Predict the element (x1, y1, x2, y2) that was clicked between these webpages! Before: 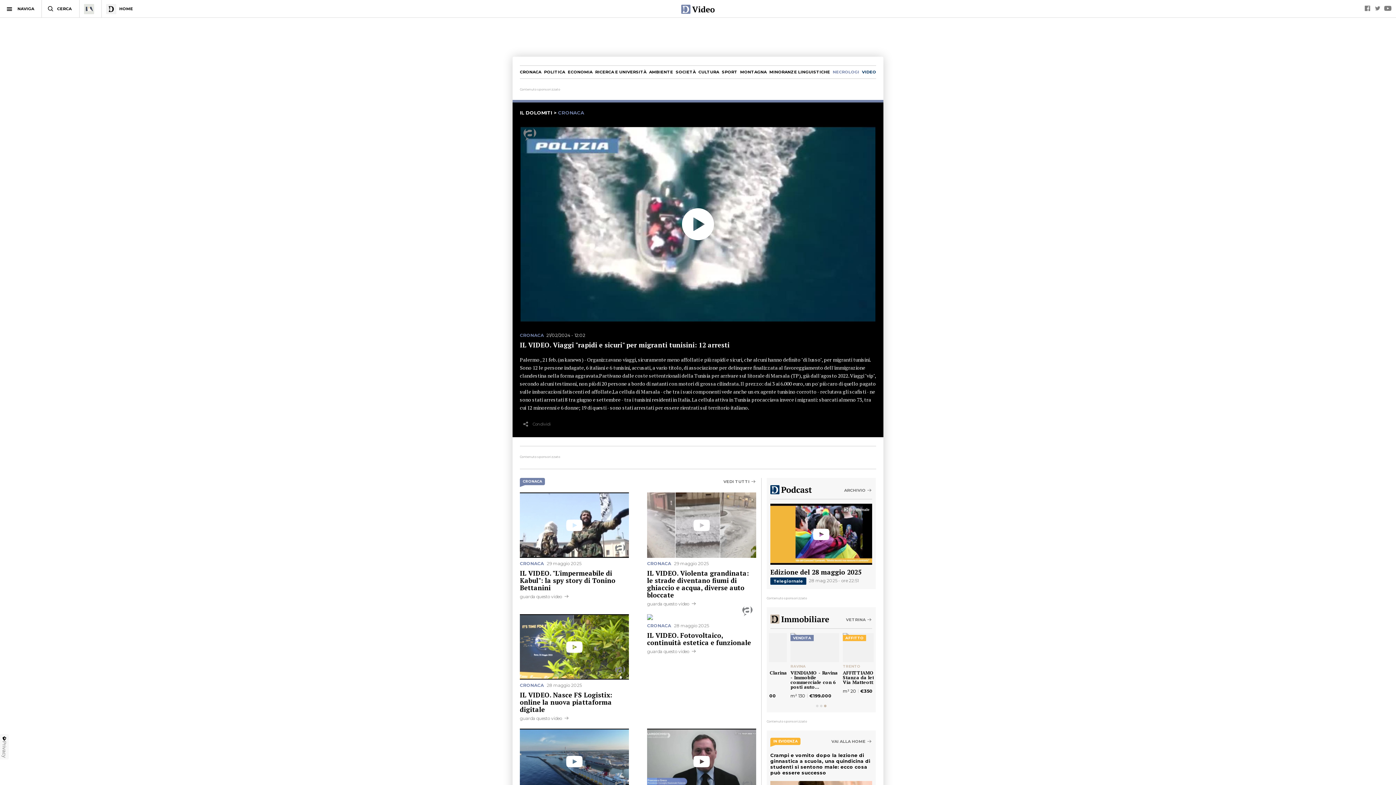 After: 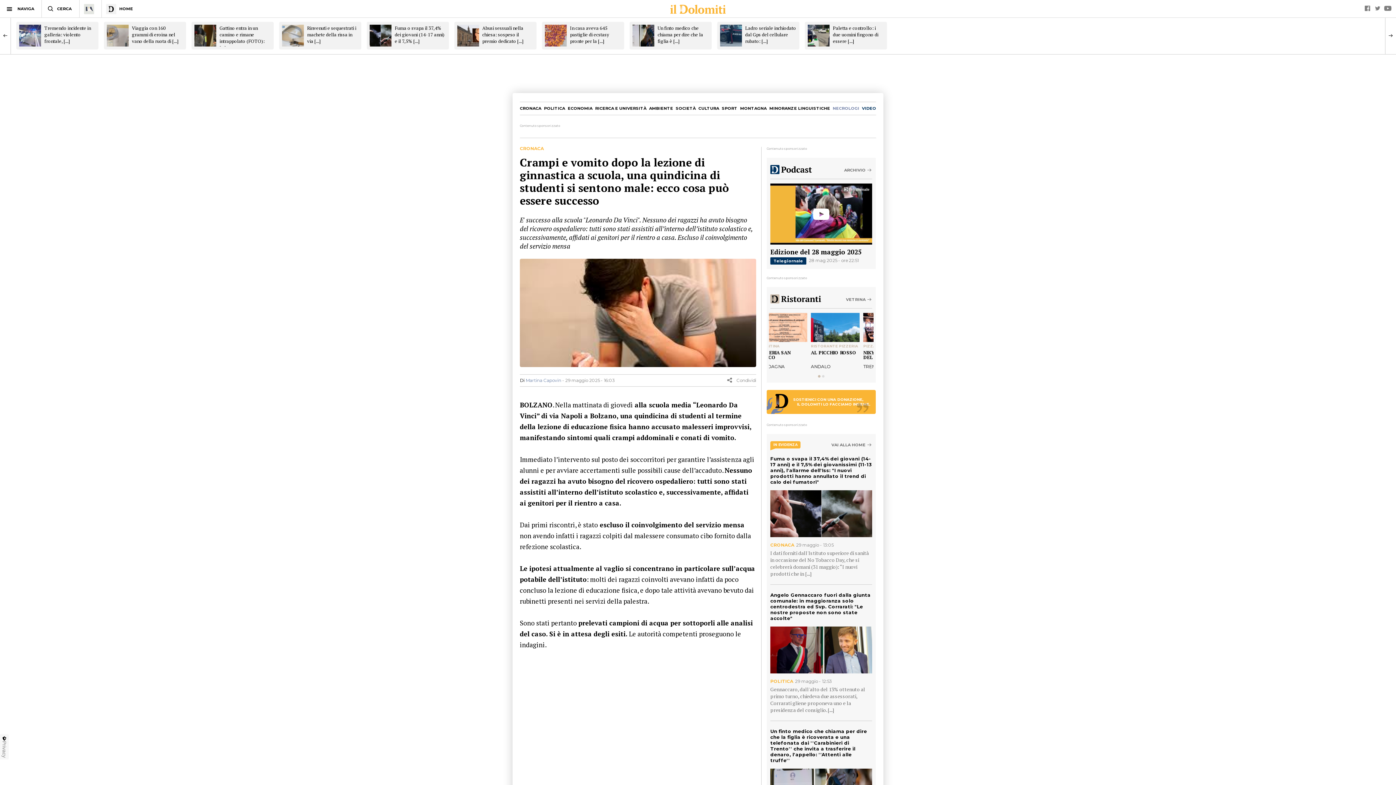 Action: bbox: (770, 752, 870, 776) label: Crampi e vomito dopo la lezione di ginnastica a scuola, una quindicina di studenti si sentono male: ecco cosa può essere successo